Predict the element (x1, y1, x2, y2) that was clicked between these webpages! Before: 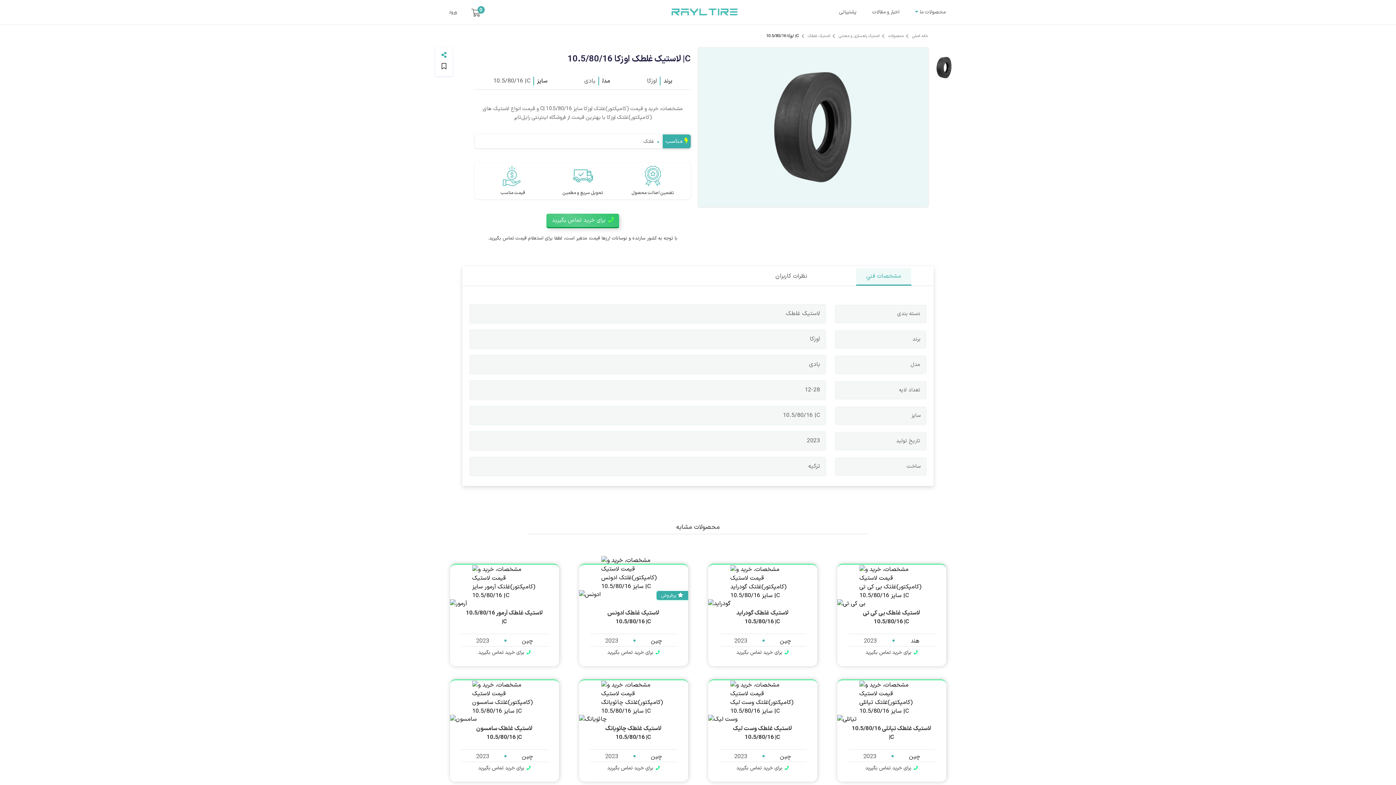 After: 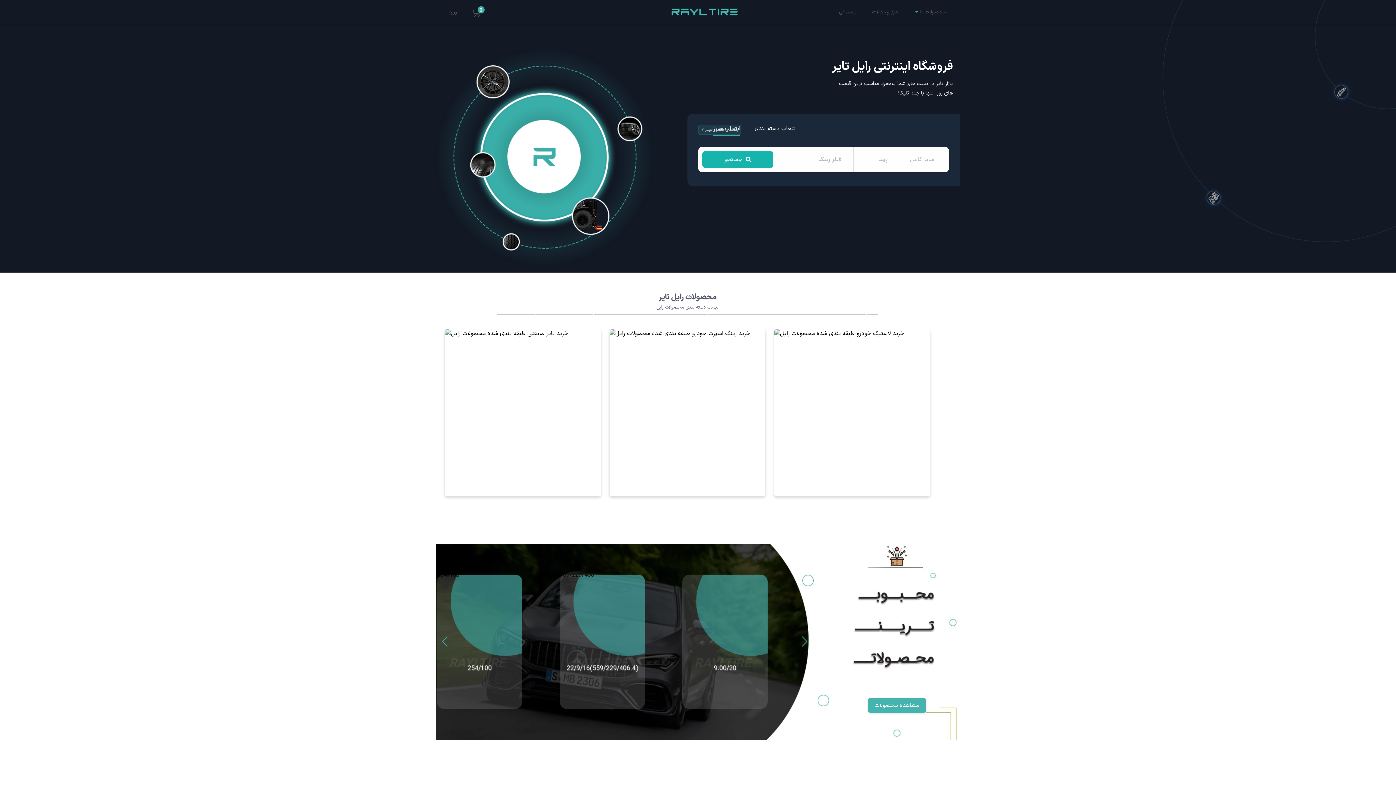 Action: bbox: (912, 32, 928, 40) label: routeLink